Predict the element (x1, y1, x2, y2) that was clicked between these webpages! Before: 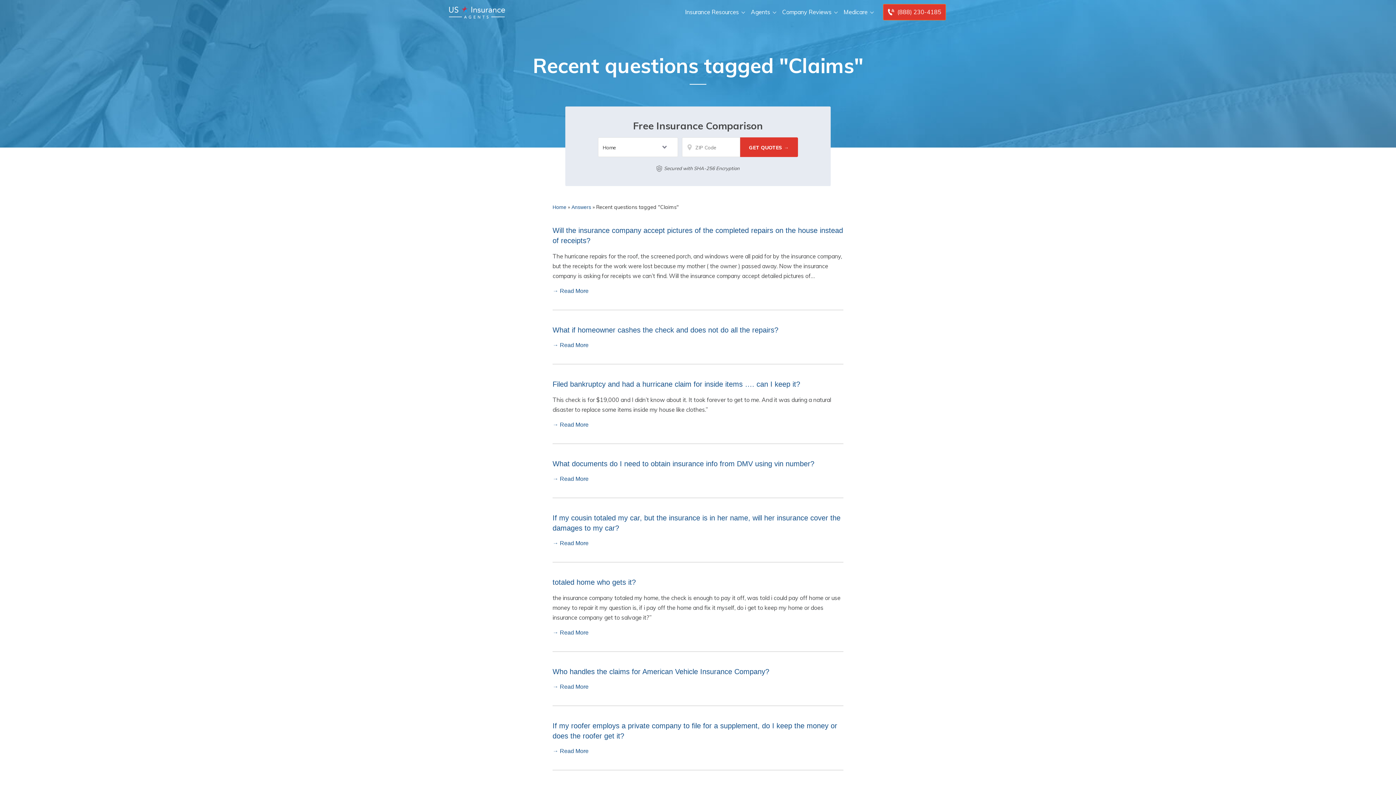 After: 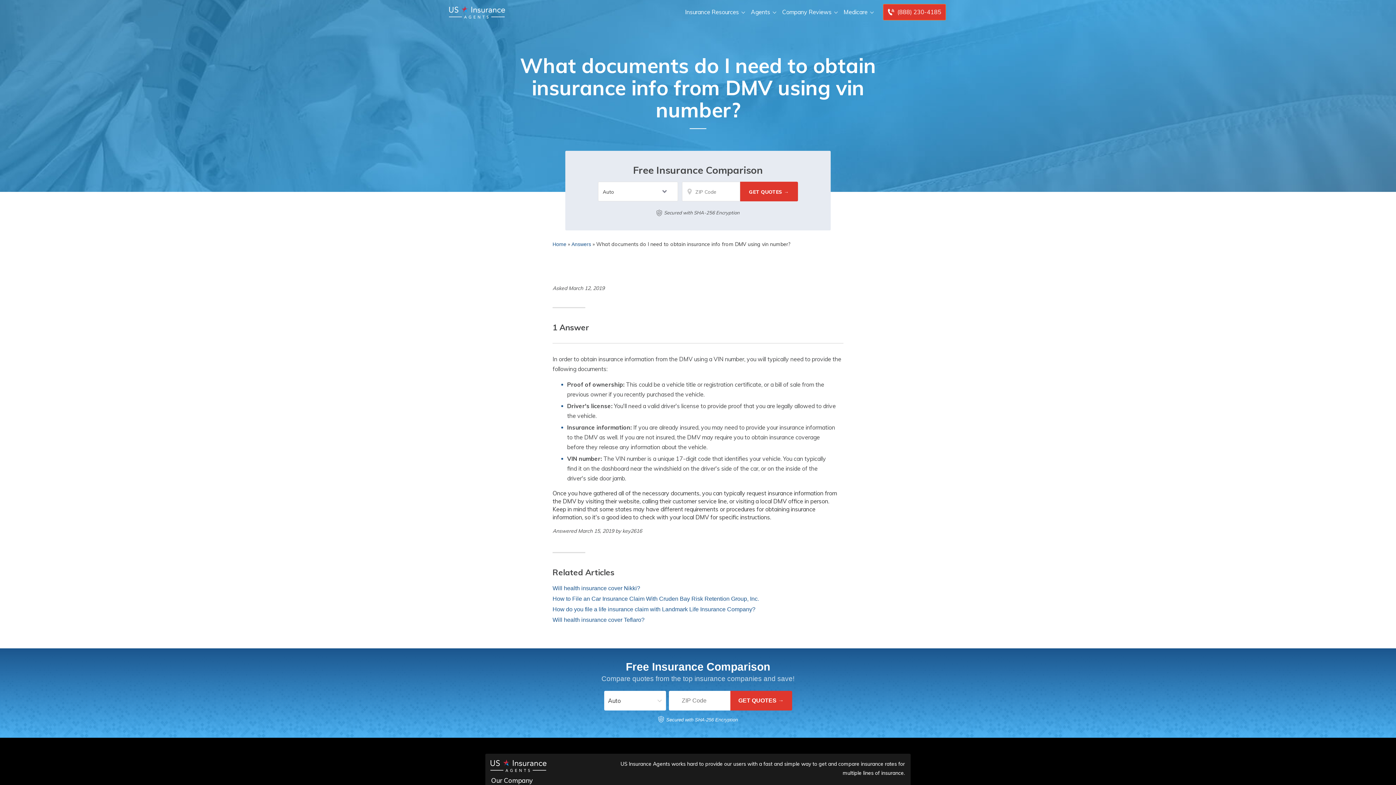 Action: bbox: (552, 460, 814, 468) label: What documents do I need to obtain insurance info from DMV using vin number?